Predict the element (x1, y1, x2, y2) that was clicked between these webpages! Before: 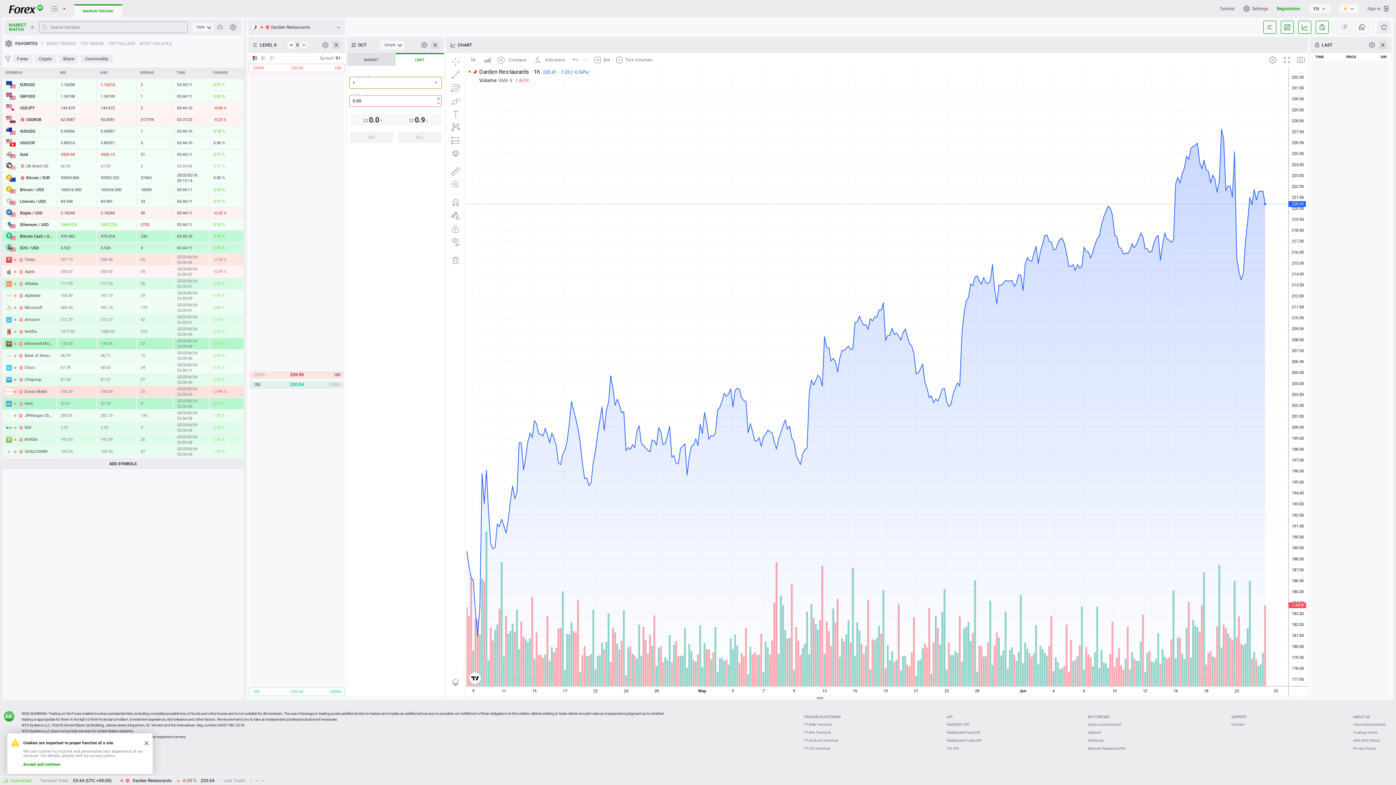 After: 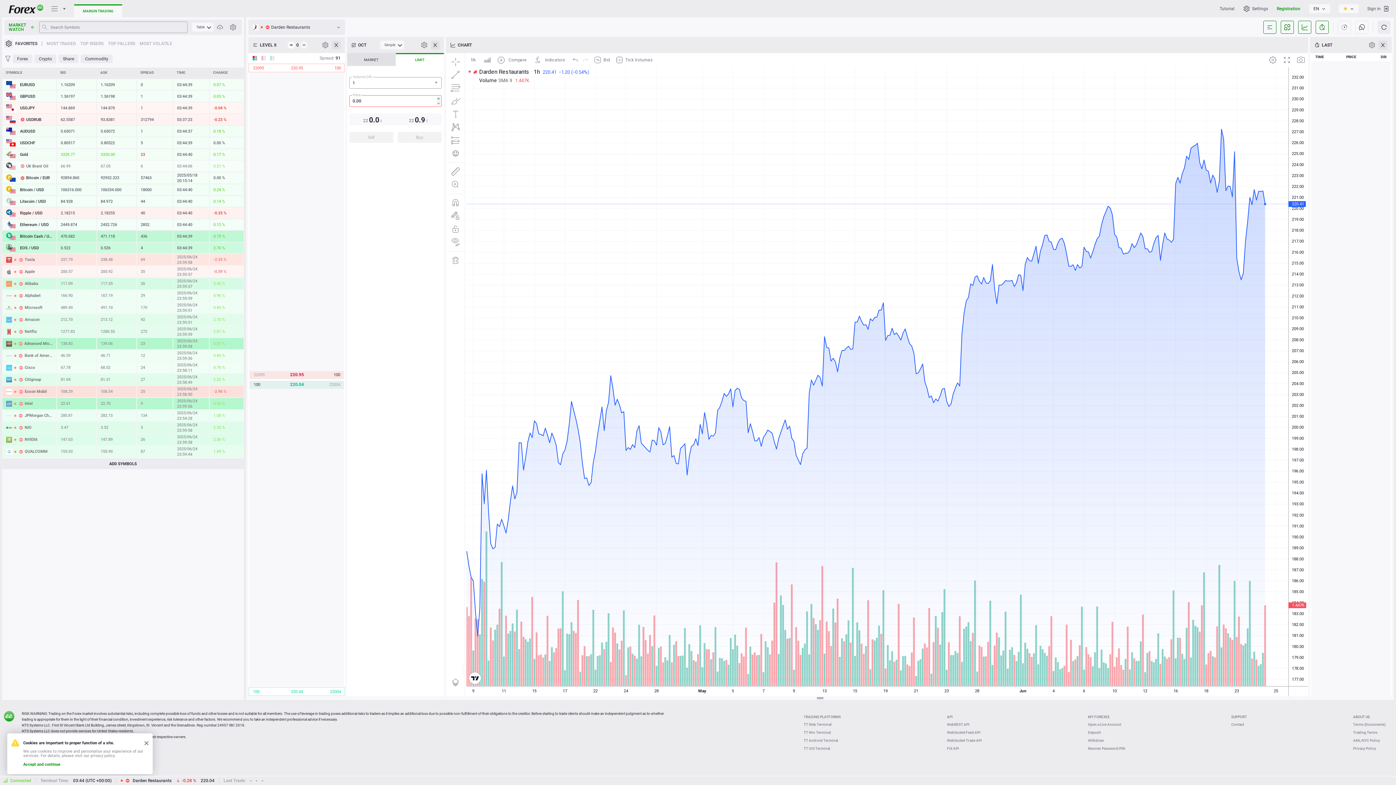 Action: bbox: (1088, 715, 1110, 719) label: MY FOREXEE